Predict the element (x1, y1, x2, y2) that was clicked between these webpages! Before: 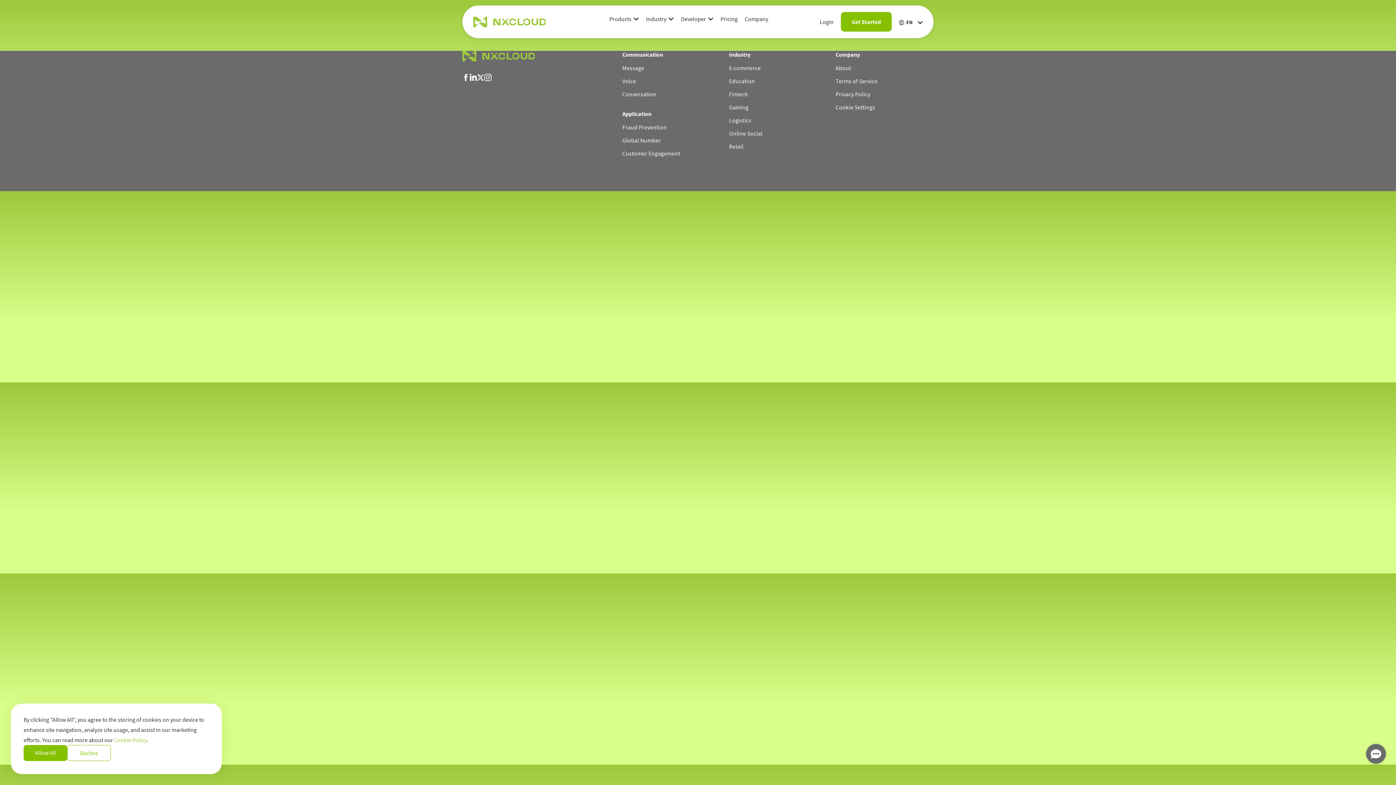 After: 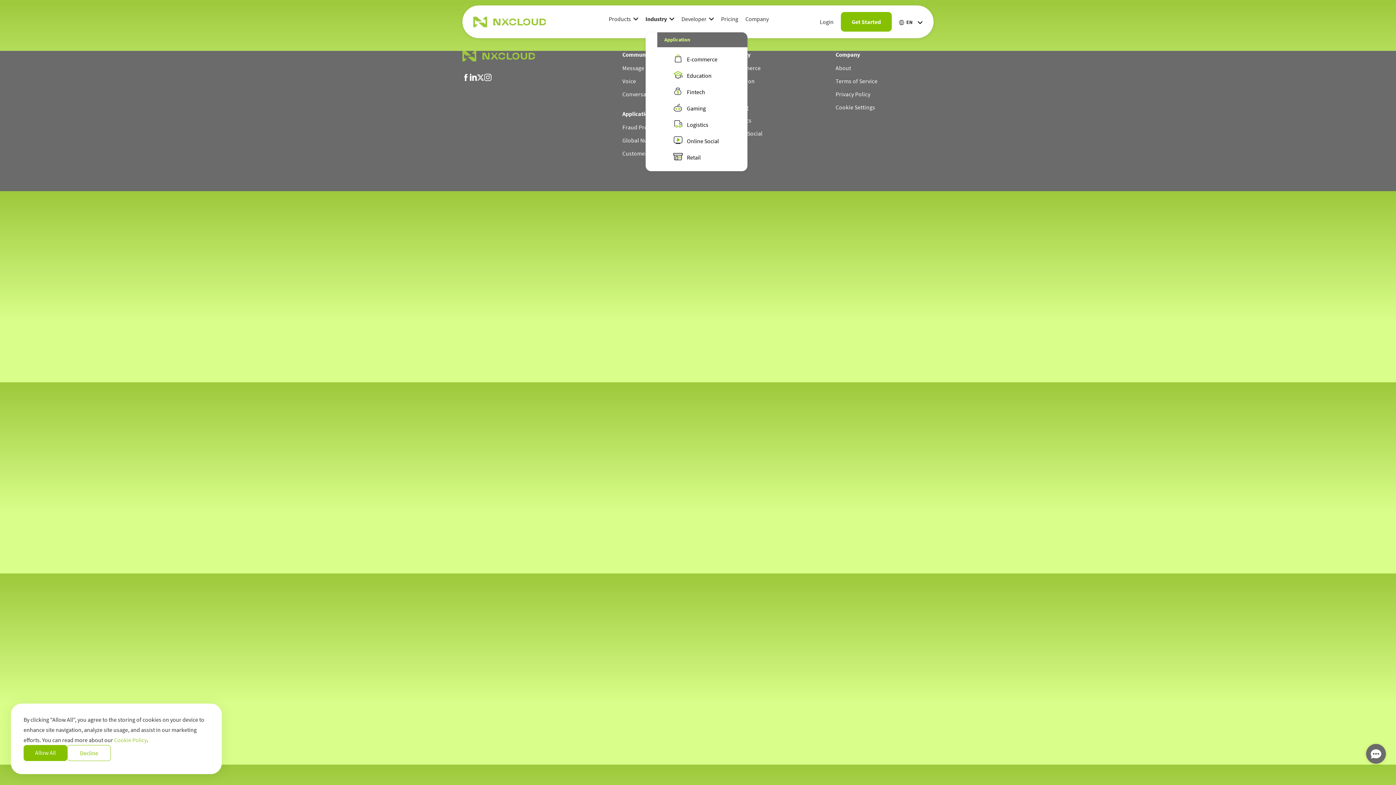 Action: label: Industry bbox: (646, 5, 666, 32)